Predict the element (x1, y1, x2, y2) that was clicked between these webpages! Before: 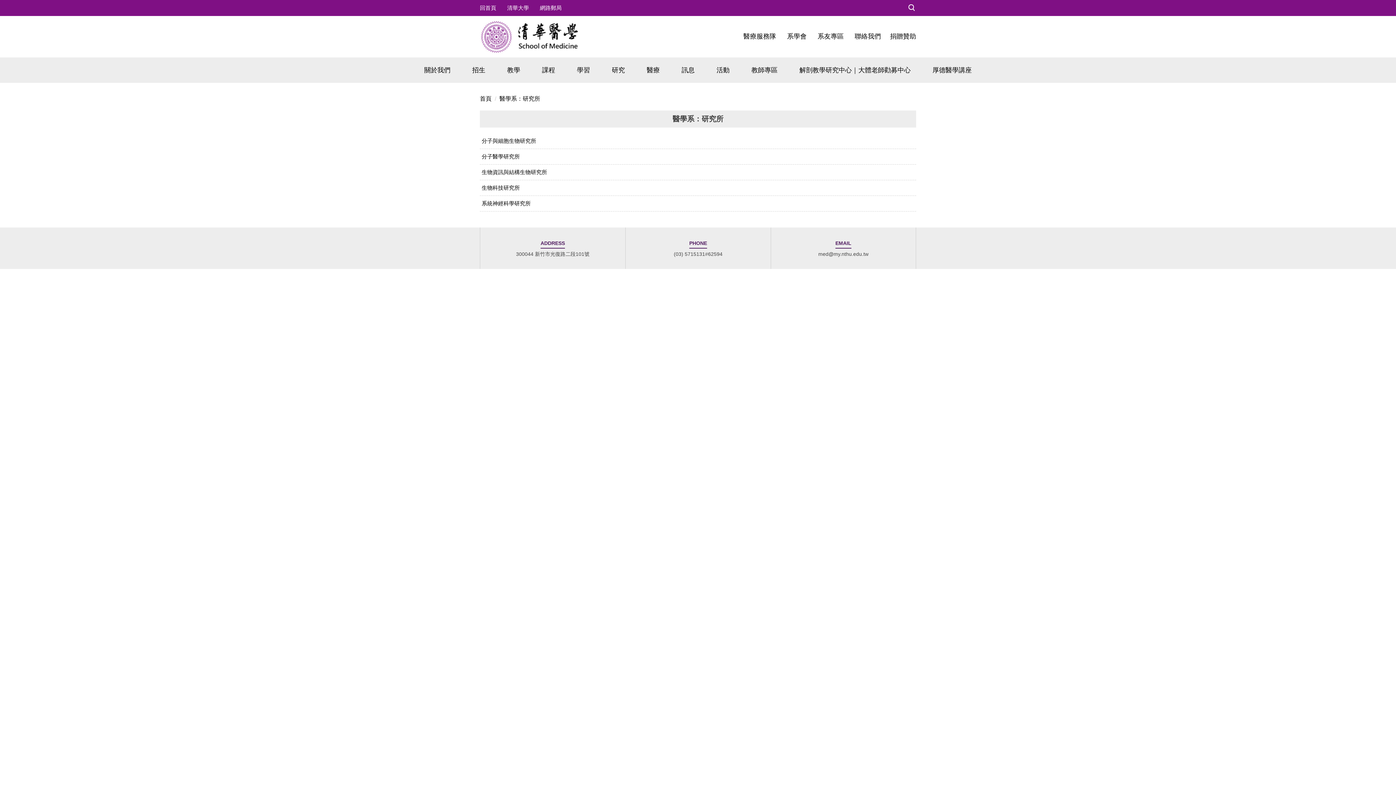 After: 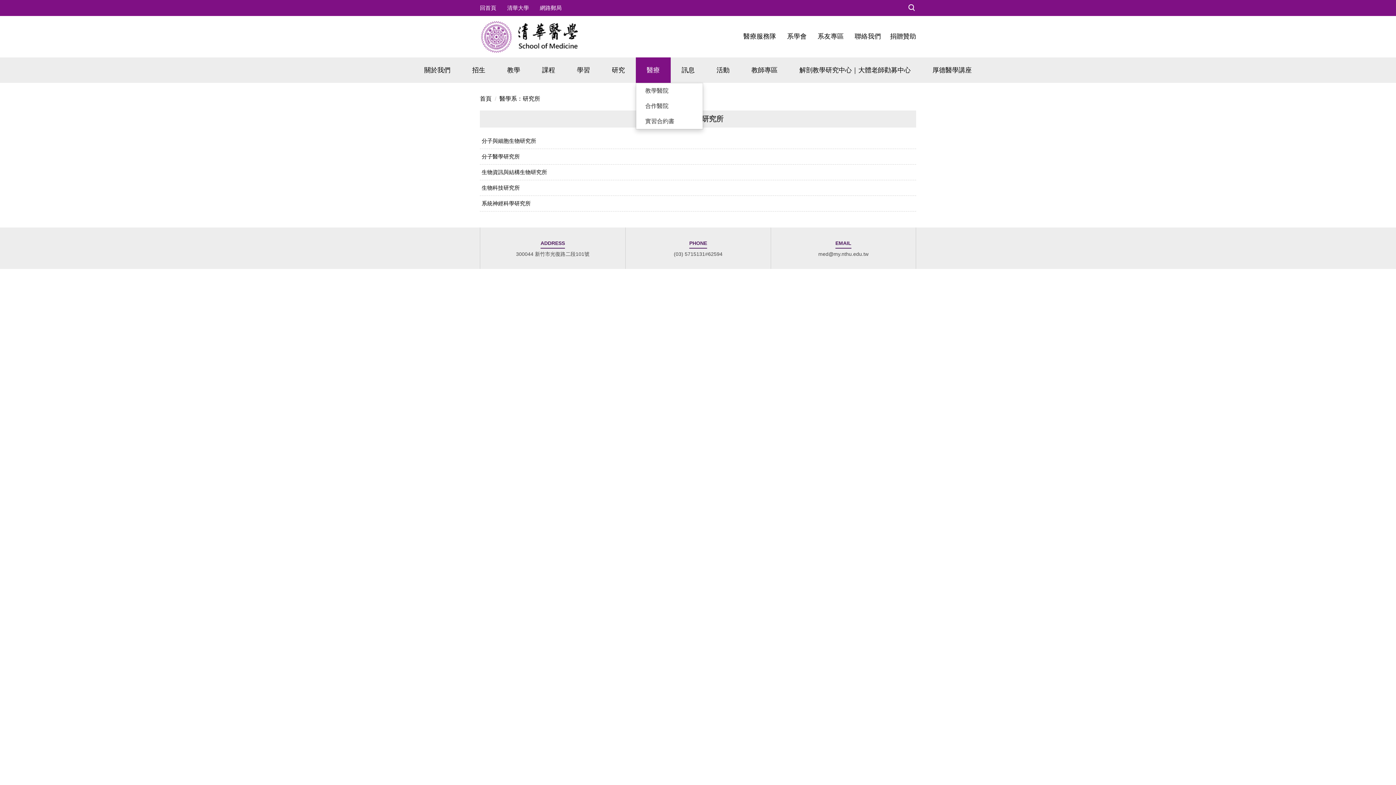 Action: label: 醫療 bbox: (636, 57, 670, 82)